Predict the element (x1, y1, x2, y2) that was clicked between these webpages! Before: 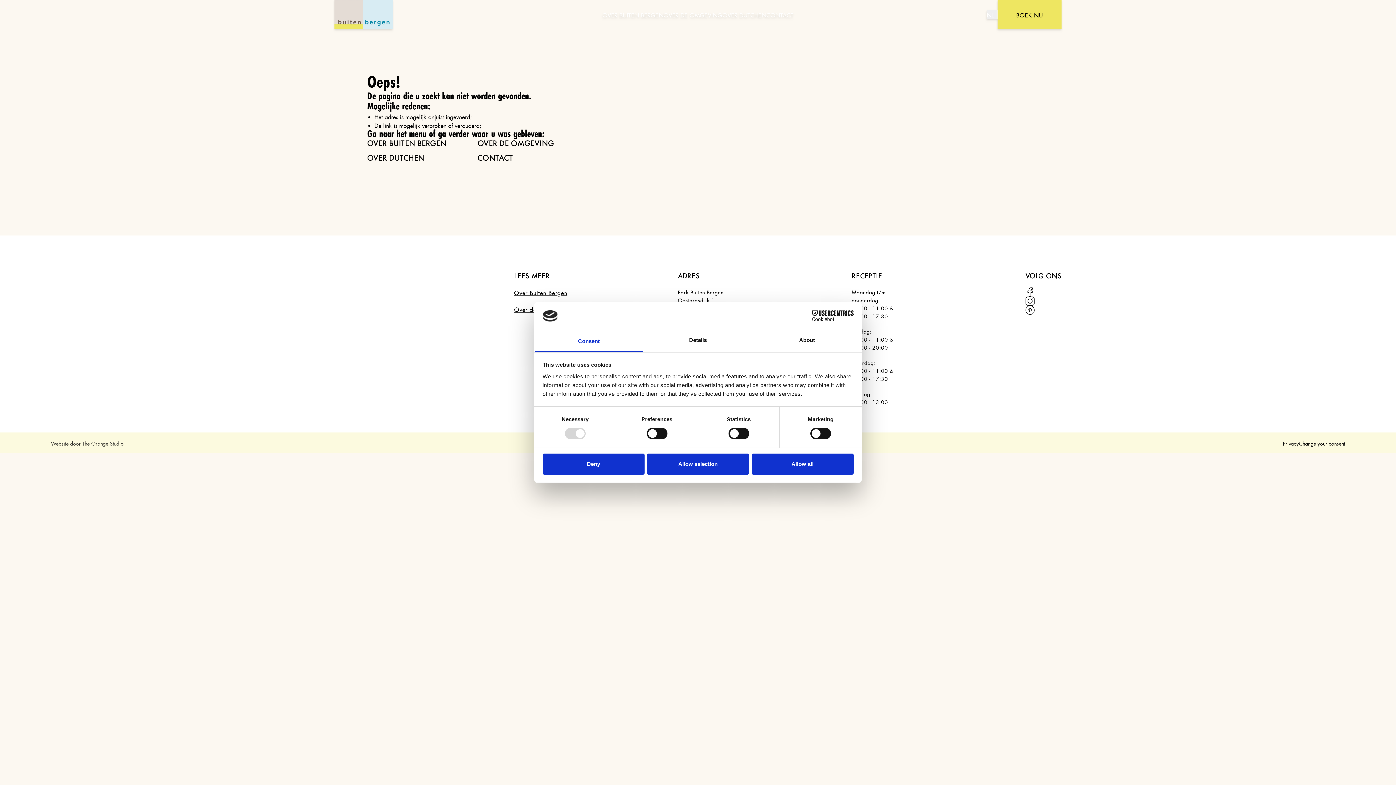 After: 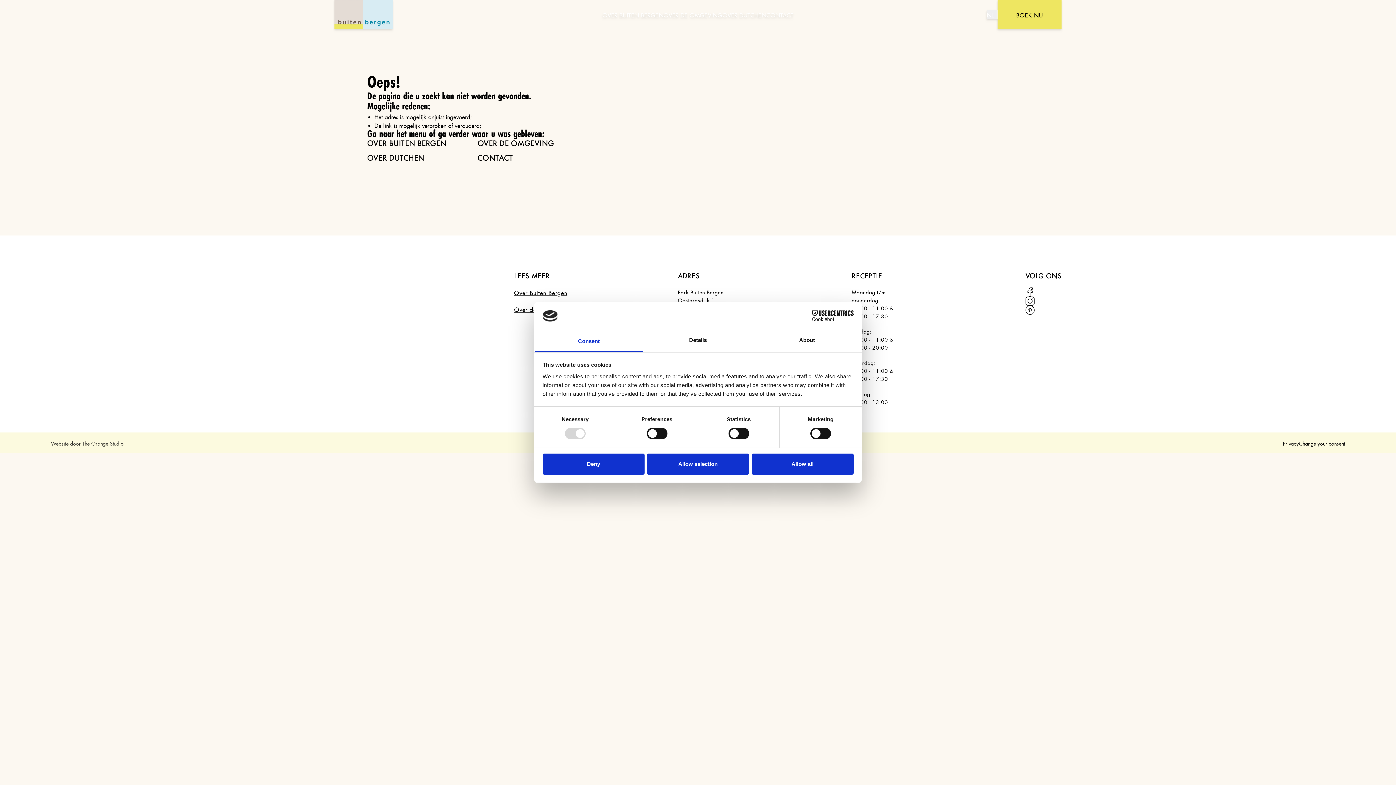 Action: bbox: (1025, 296, 1034, 305)